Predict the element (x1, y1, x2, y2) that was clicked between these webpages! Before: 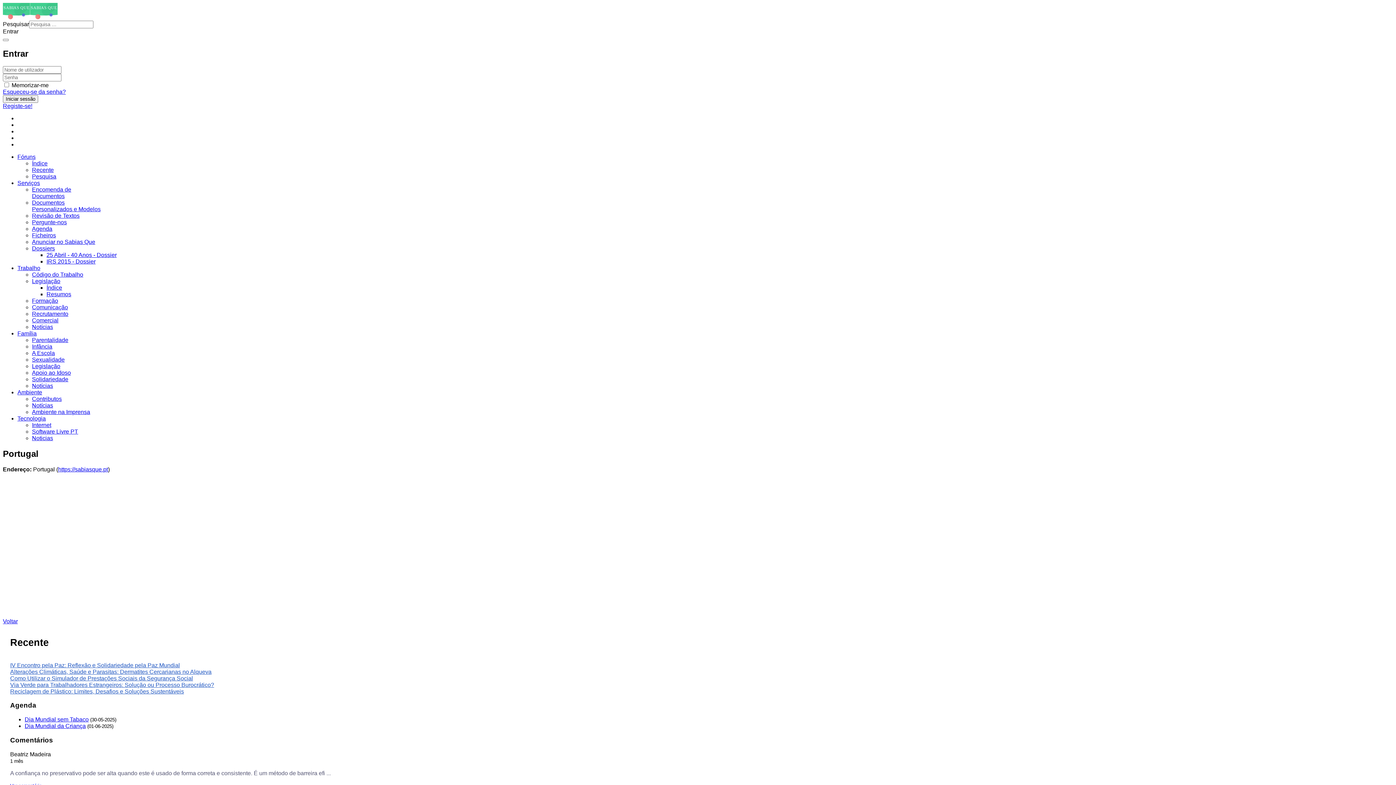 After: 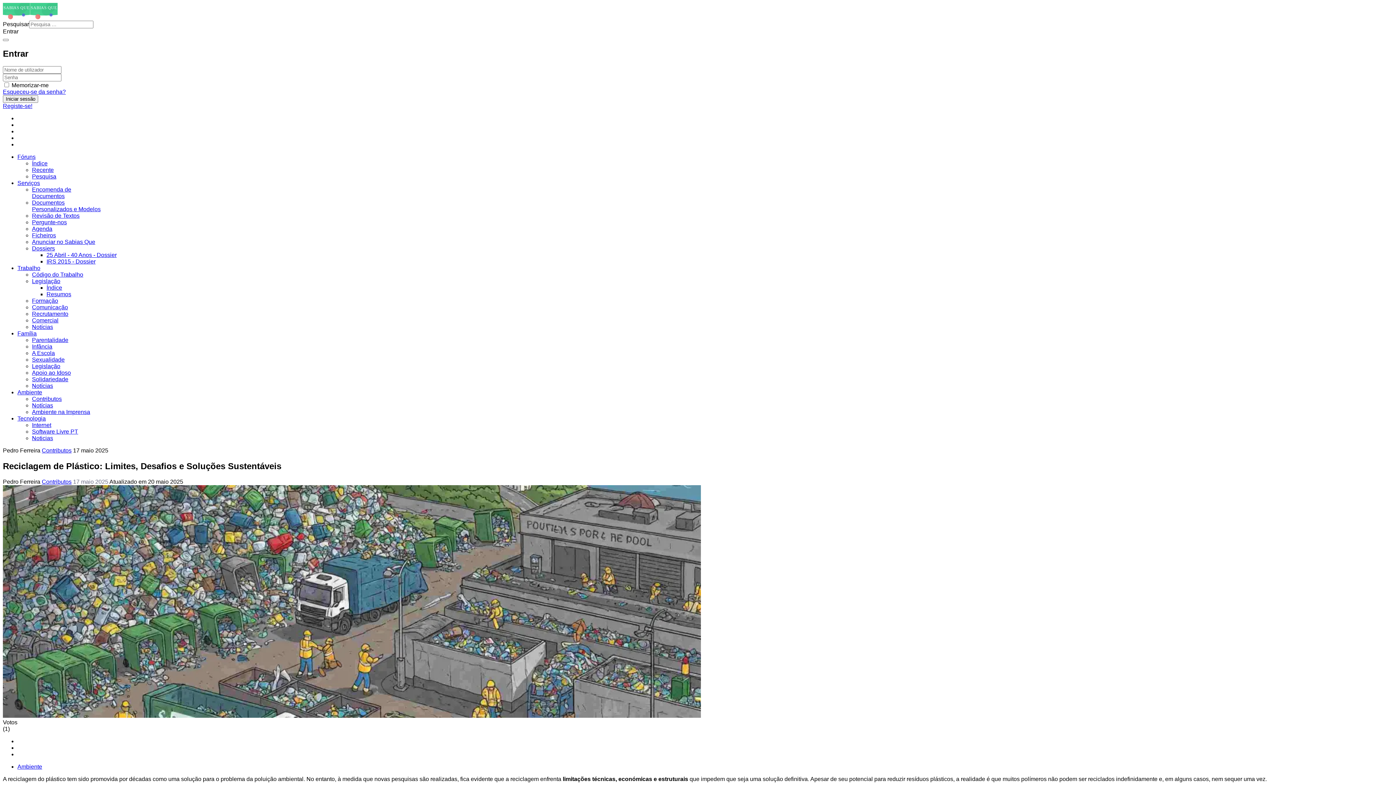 Action: label: Reciclagem de Plástico: Limites, Desafios e Soluções Sustentáveis bbox: (10, 688, 184, 694)